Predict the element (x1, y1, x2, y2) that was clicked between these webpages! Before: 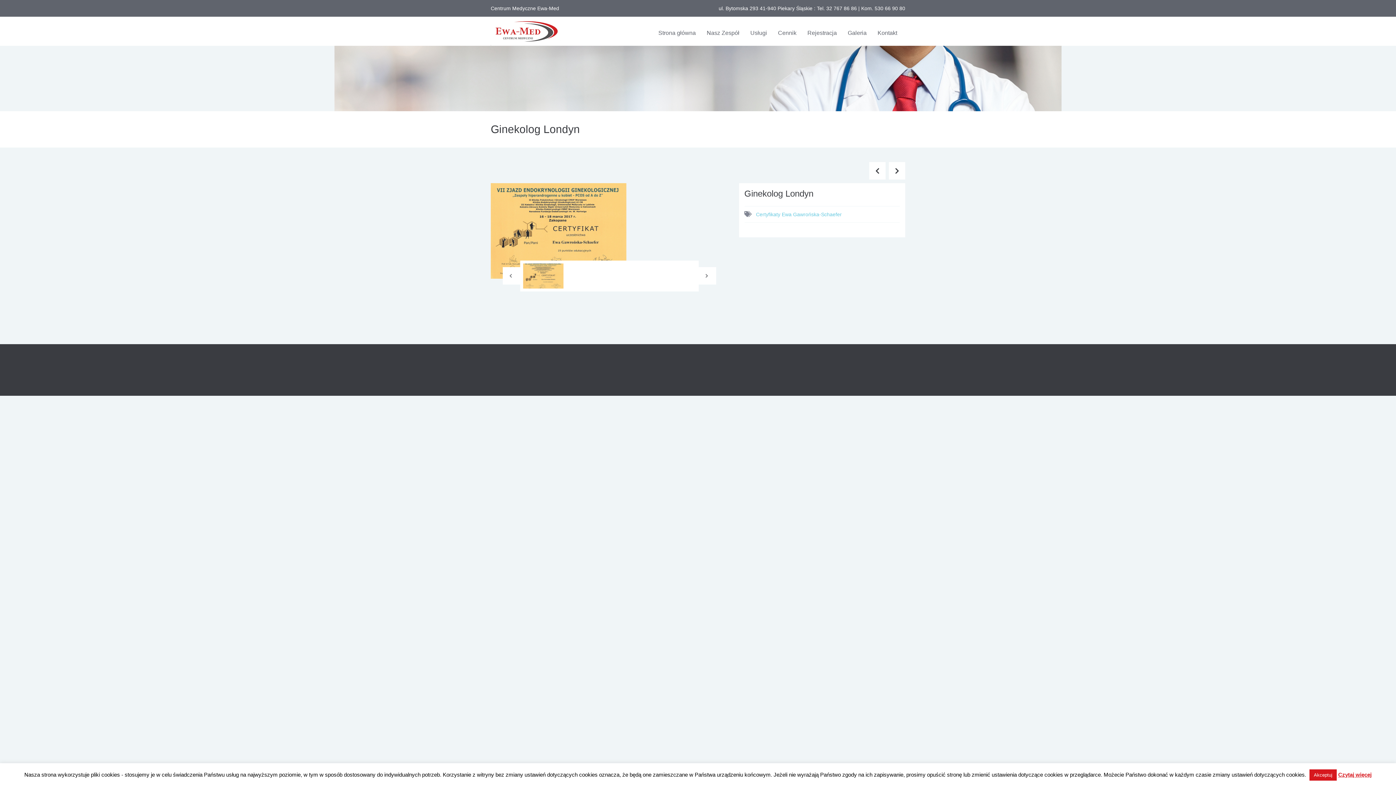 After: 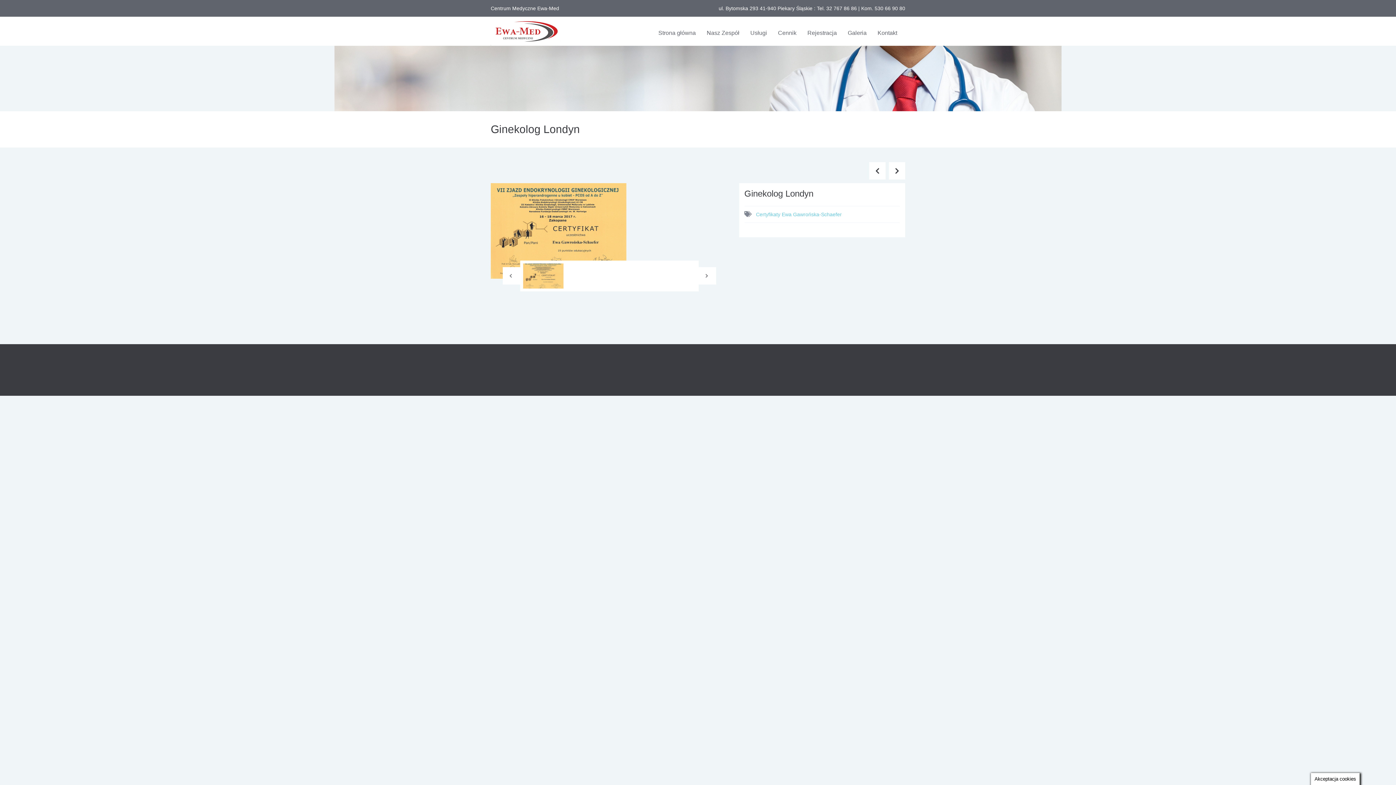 Action: label: Akceptuj bbox: (1309, 769, 1337, 781)